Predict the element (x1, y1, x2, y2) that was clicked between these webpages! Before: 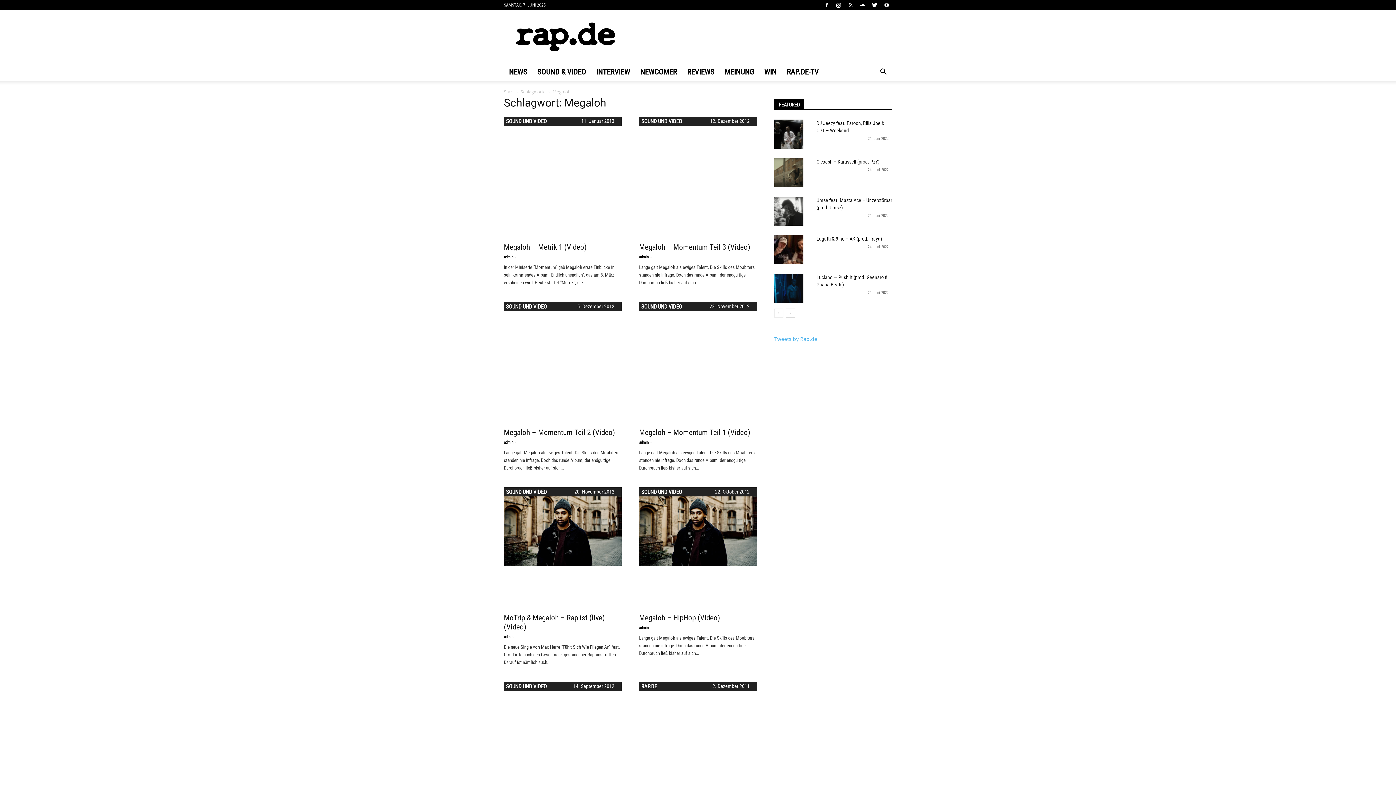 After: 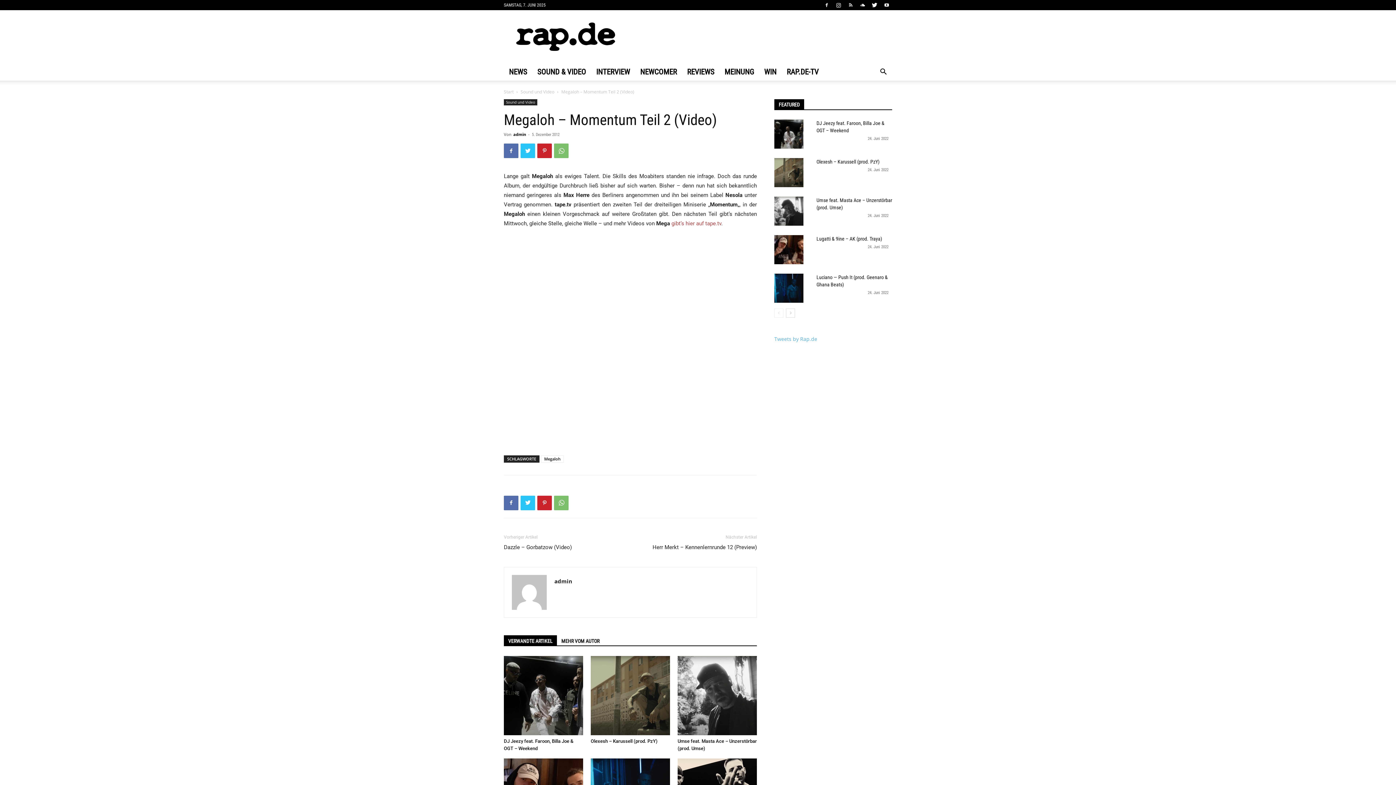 Action: label: Megaloh – Momentum Teil 2 (Video) bbox: (504, 428, 615, 437)